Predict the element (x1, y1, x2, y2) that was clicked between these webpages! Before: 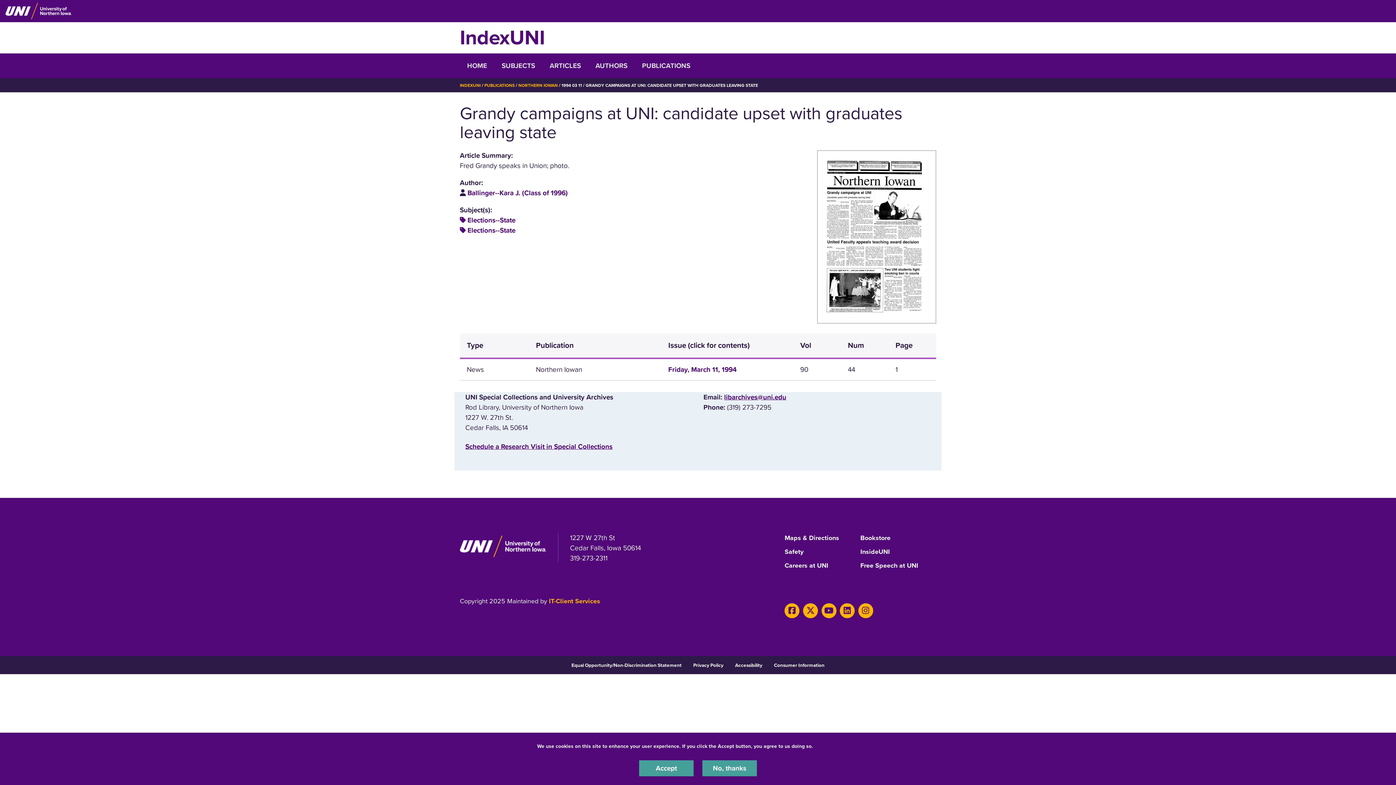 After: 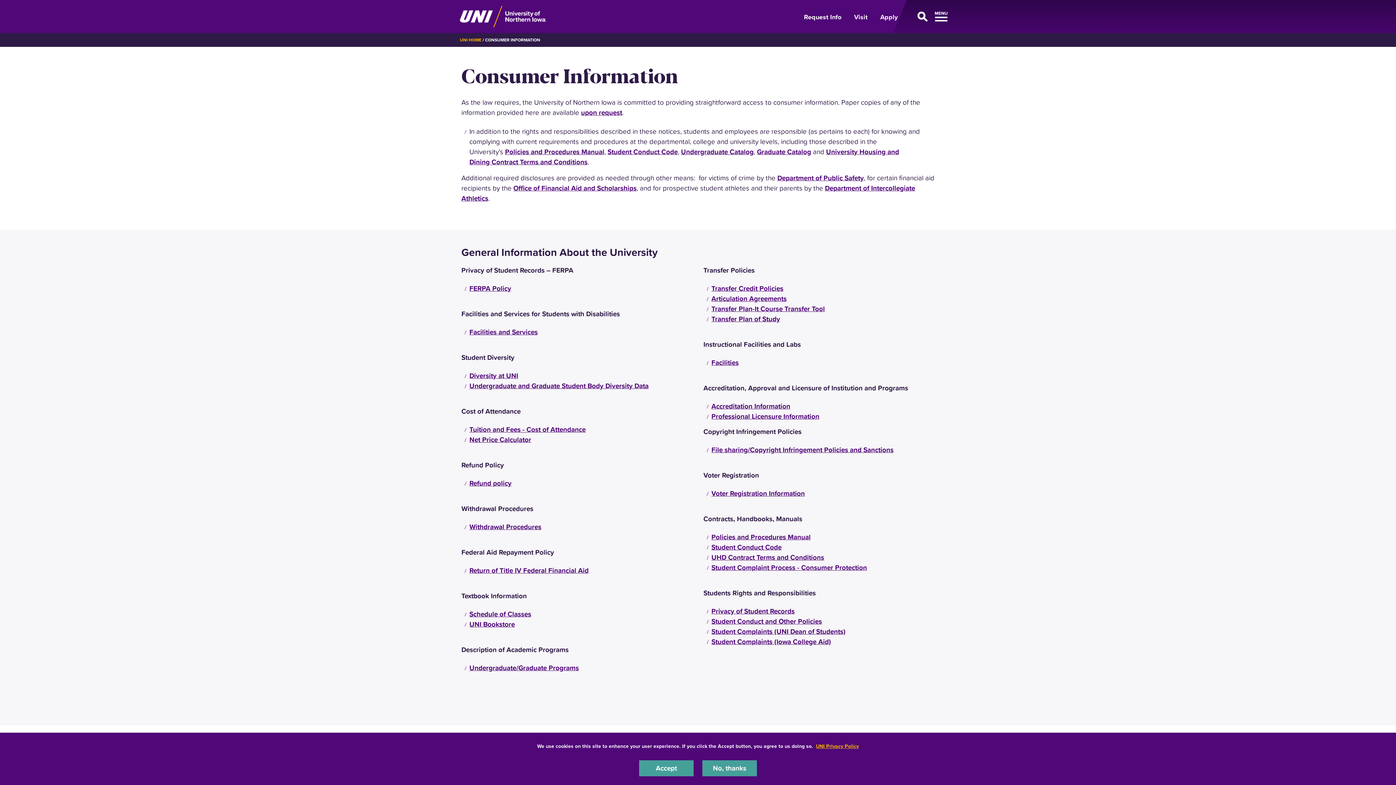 Action: label: Consumer Information bbox: (774, 662, 824, 668)